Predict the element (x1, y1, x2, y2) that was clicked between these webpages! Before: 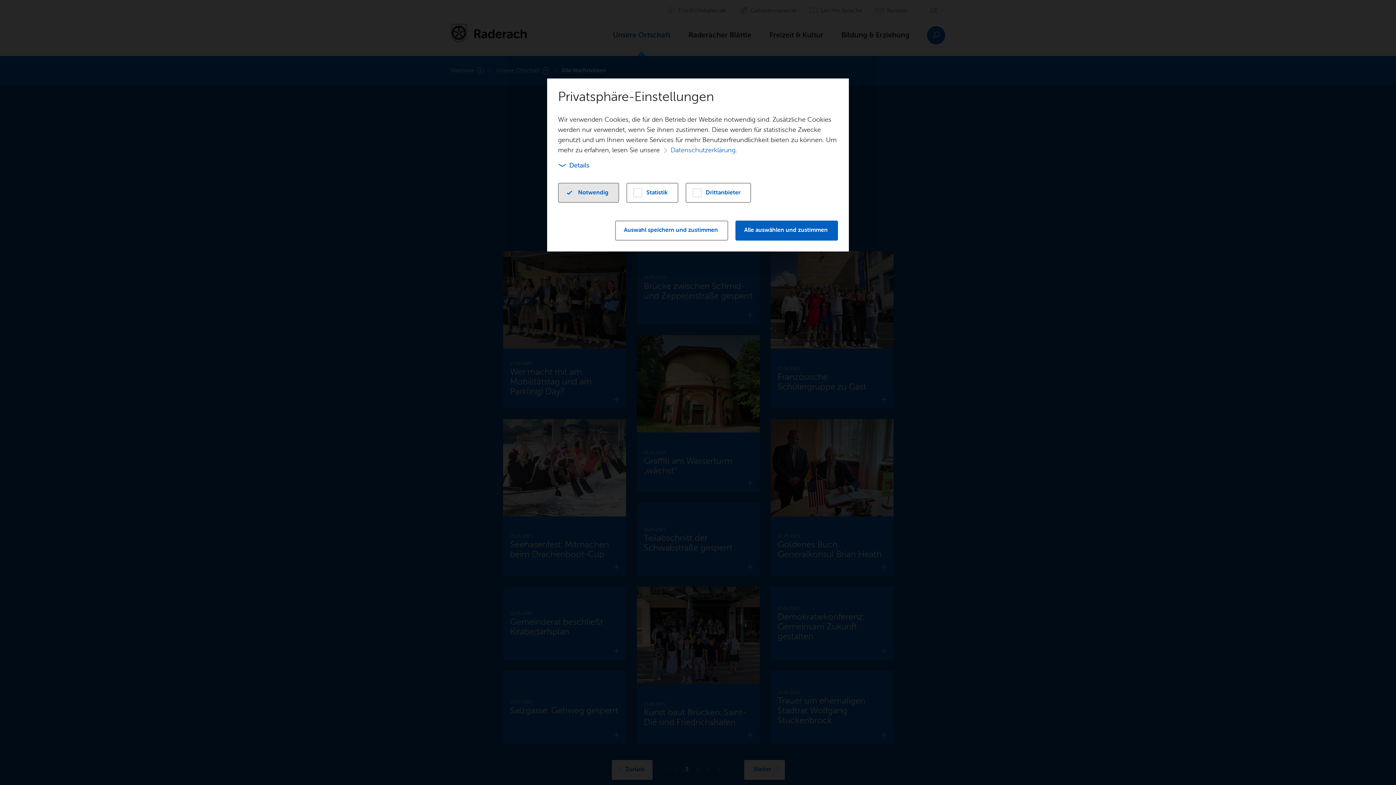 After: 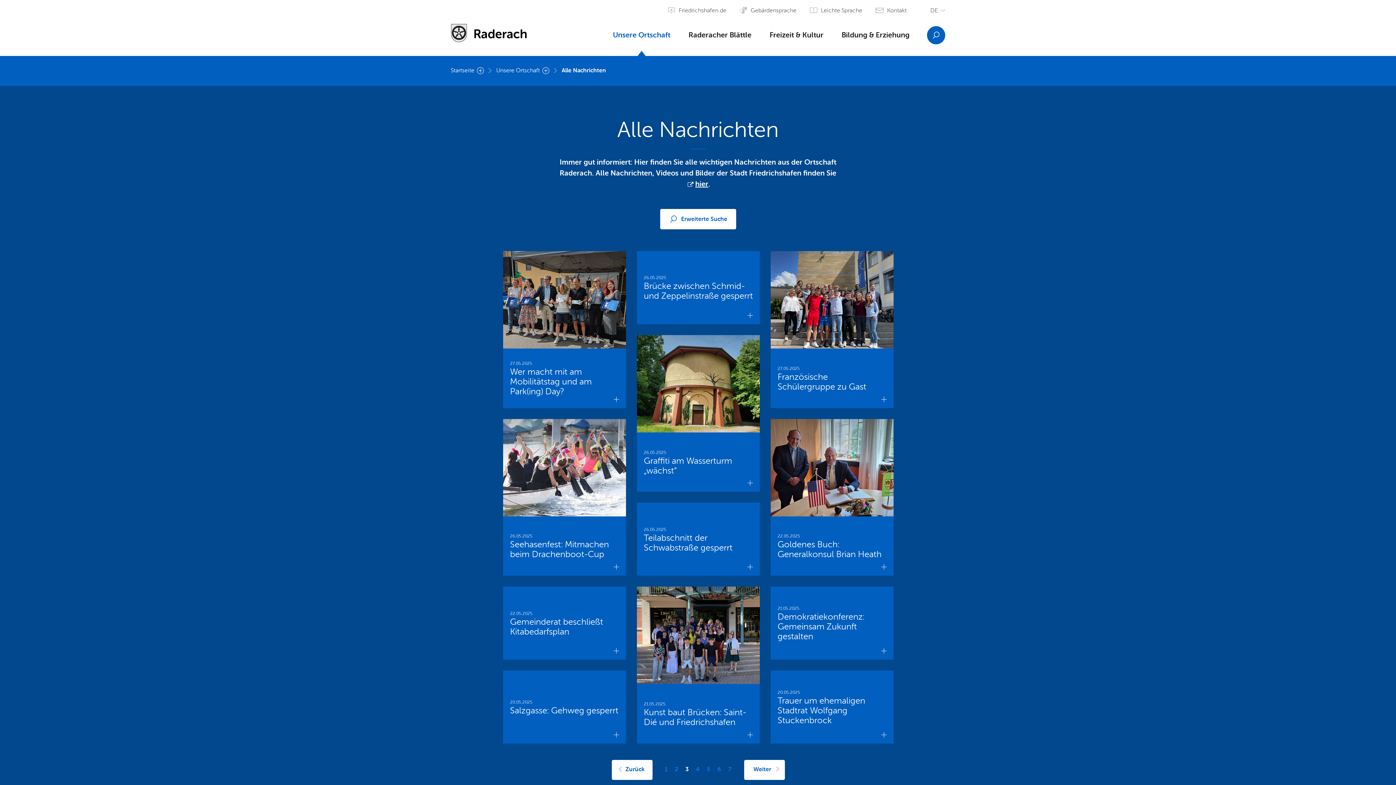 Action: bbox: (735, 220, 838, 240) label: Alle auswählen und zustimmen
Alle auswählen und zustimmen